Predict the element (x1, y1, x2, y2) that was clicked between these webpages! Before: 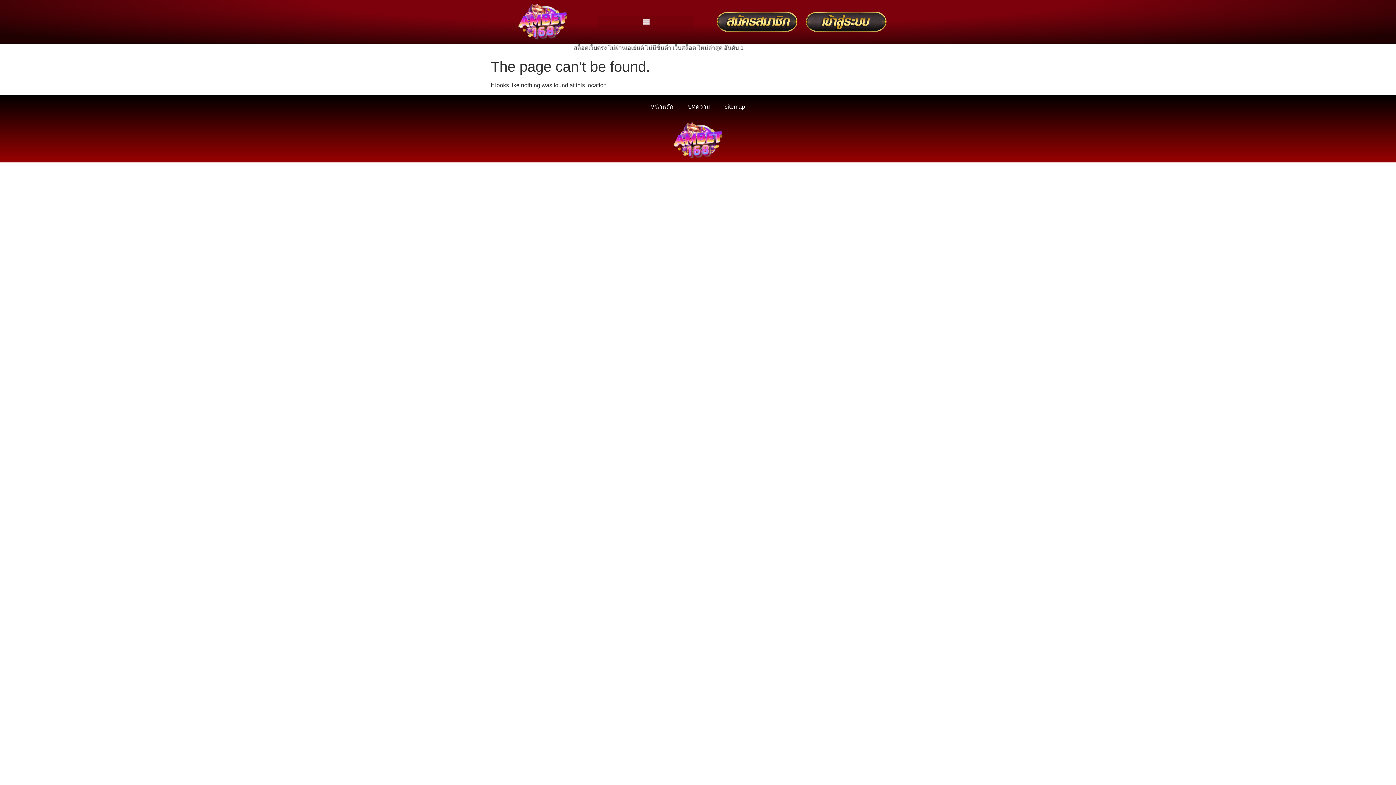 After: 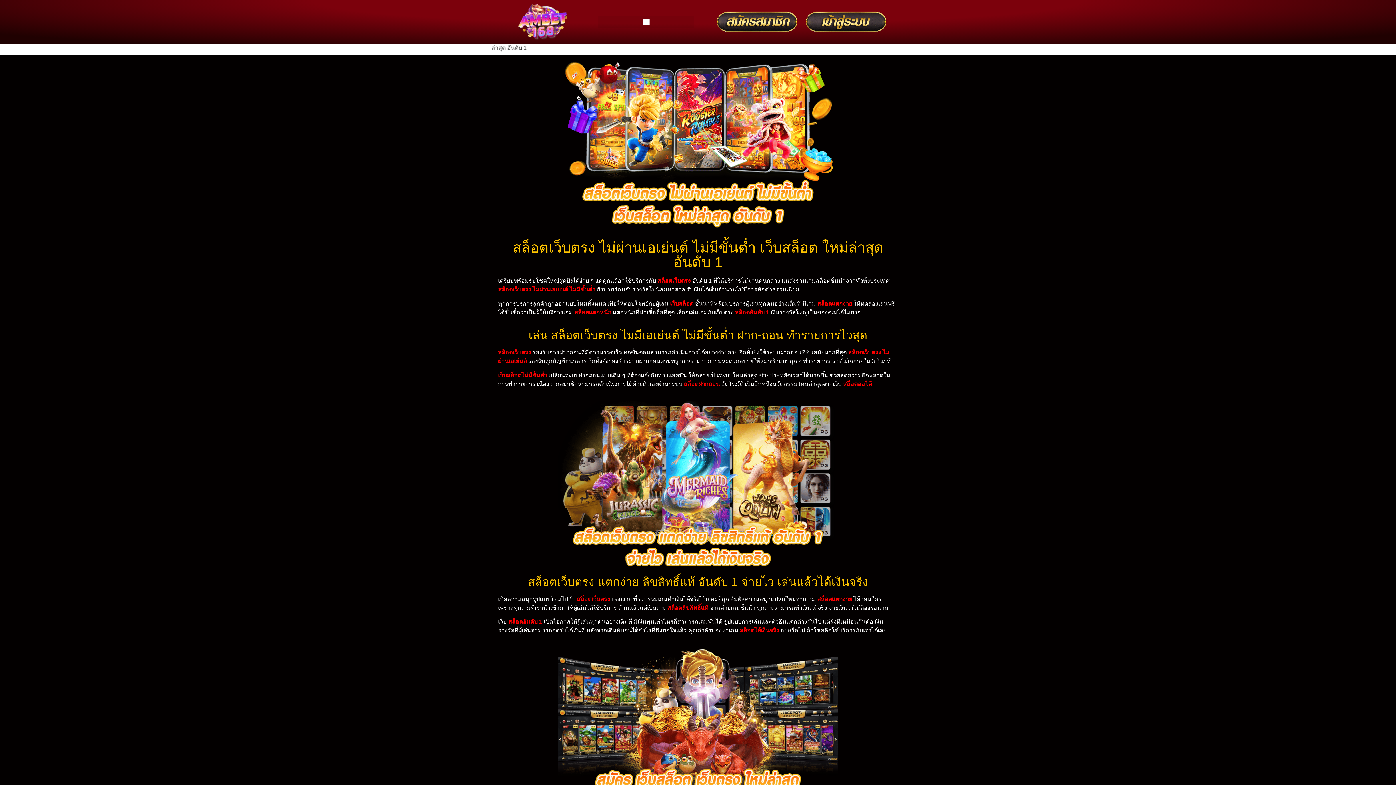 Action: bbox: (643, 98, 680, 115) label: หน้าหลัก